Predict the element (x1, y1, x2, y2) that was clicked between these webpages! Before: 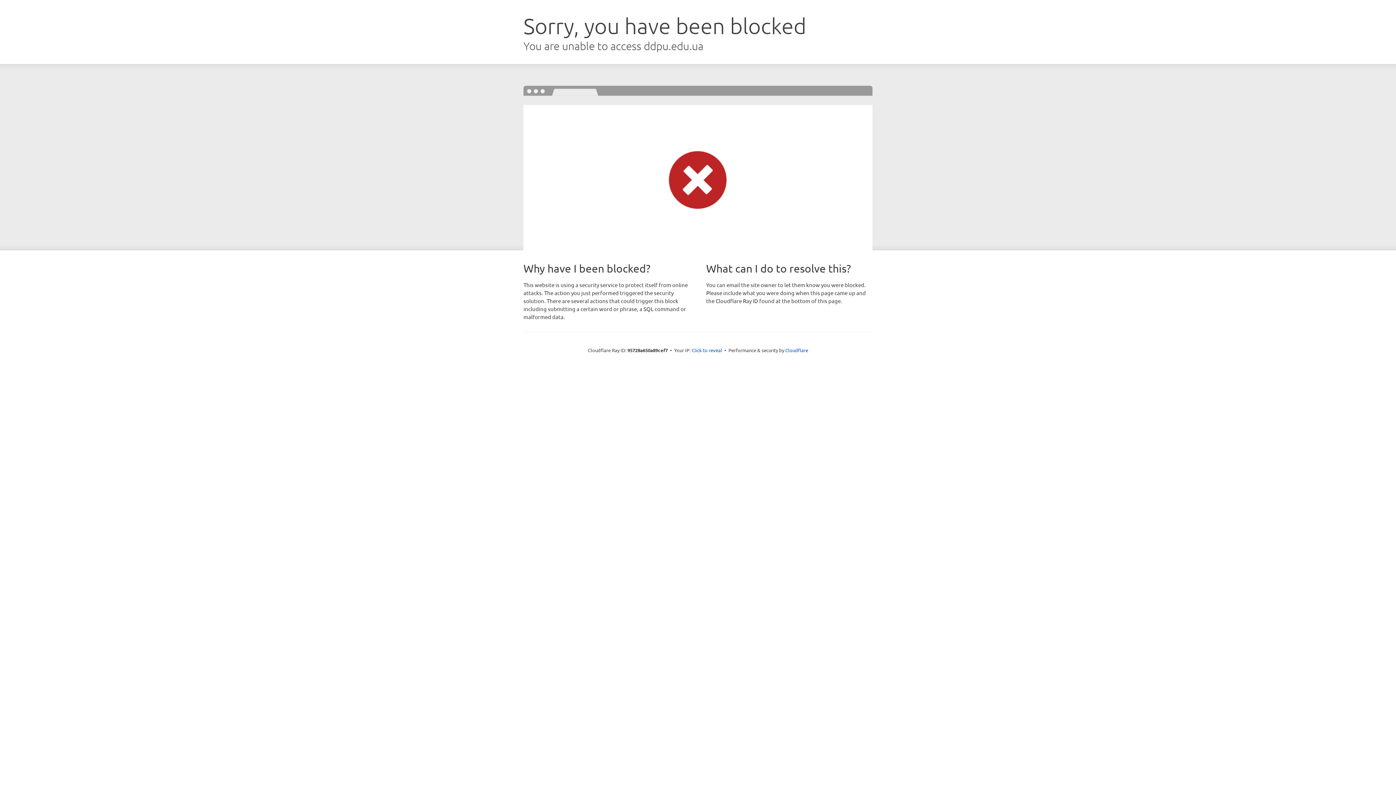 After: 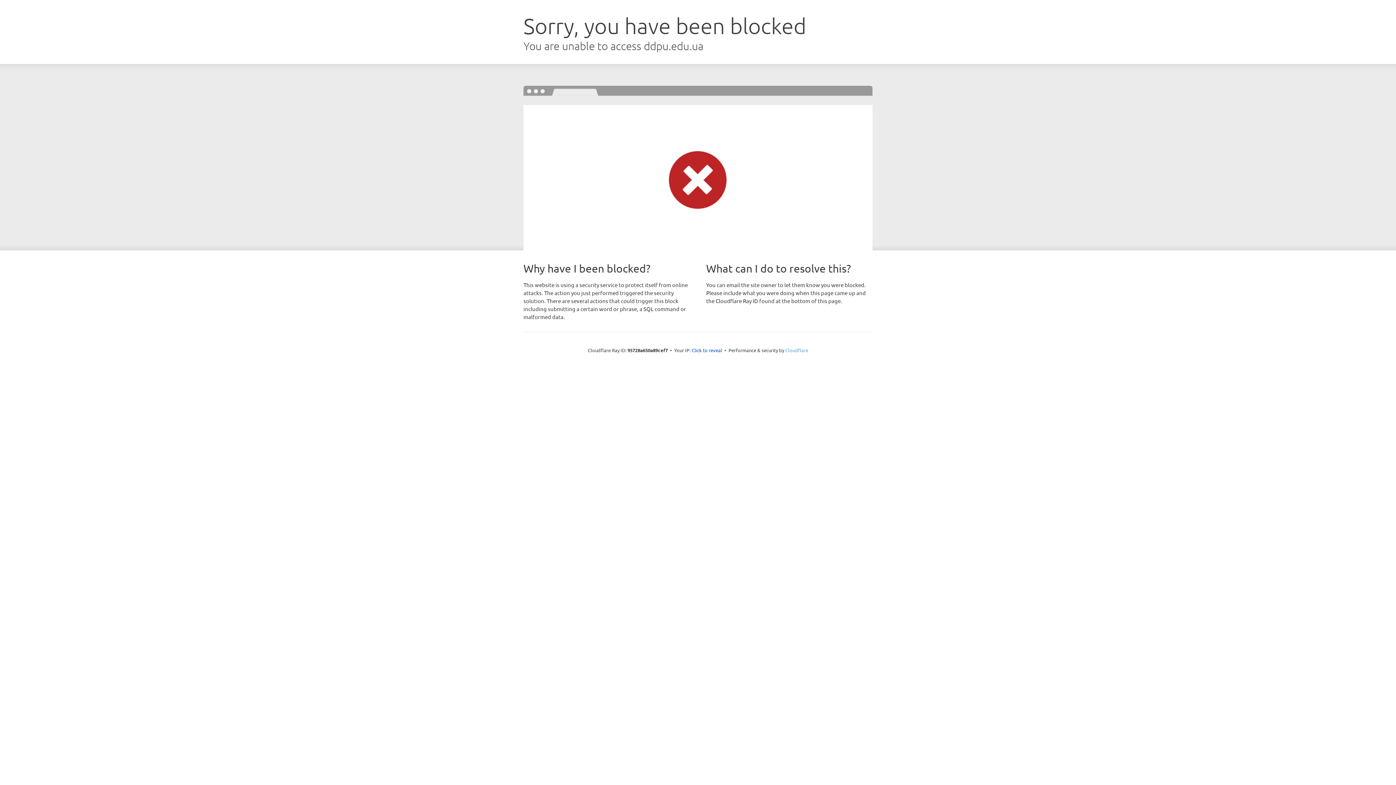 Action: label: Cloudflare bbox: (785, 347, 808, 353)